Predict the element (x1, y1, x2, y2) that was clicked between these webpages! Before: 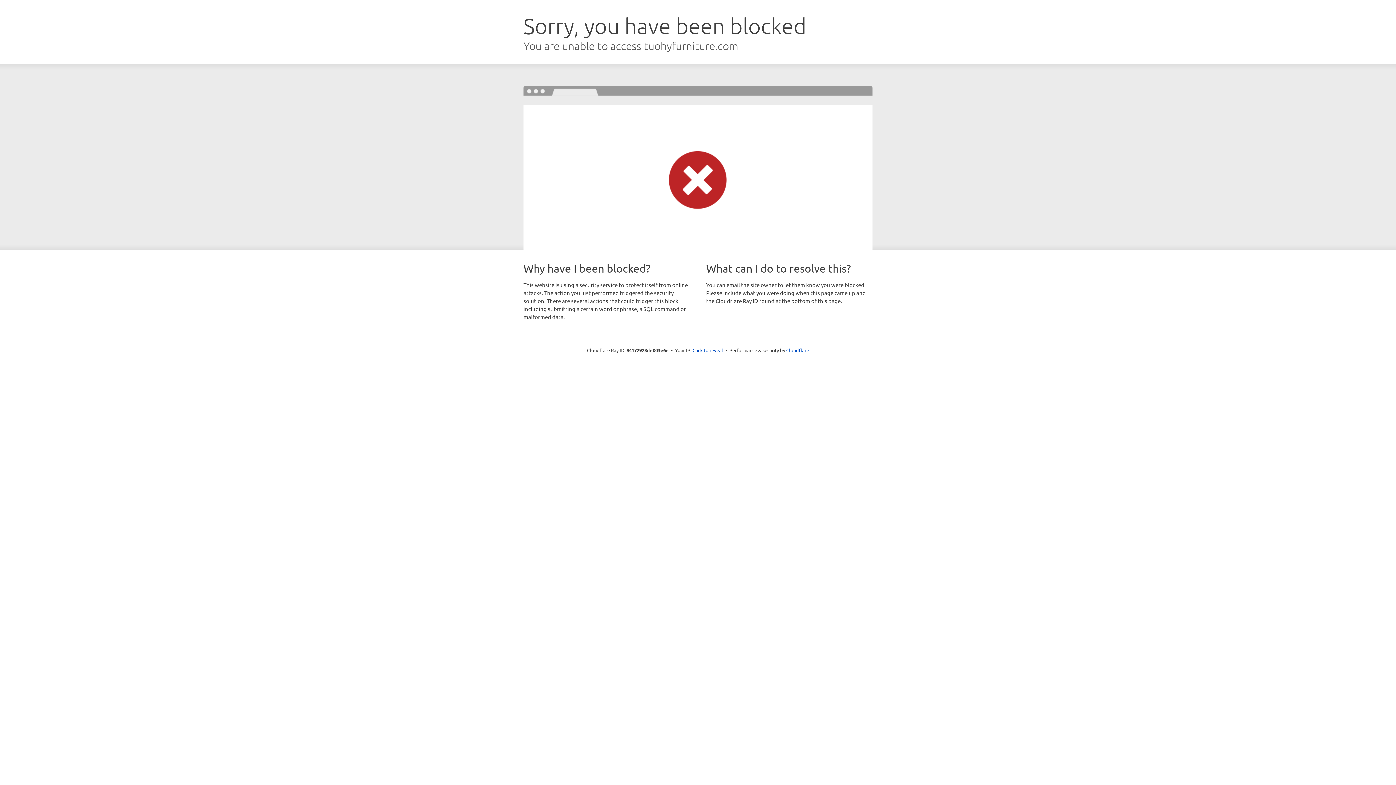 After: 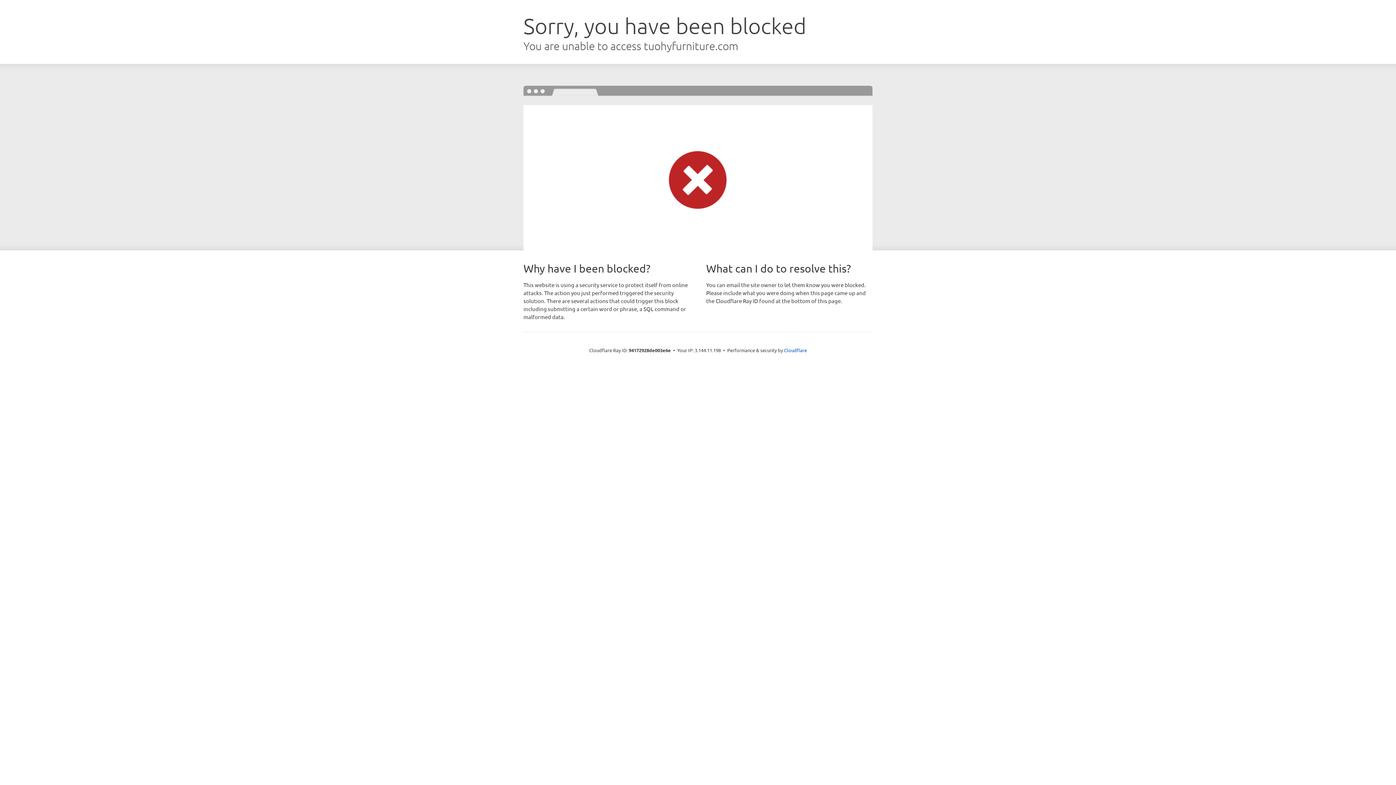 Action: bbox: (692, 346, 723, 353) label: Click to reveal